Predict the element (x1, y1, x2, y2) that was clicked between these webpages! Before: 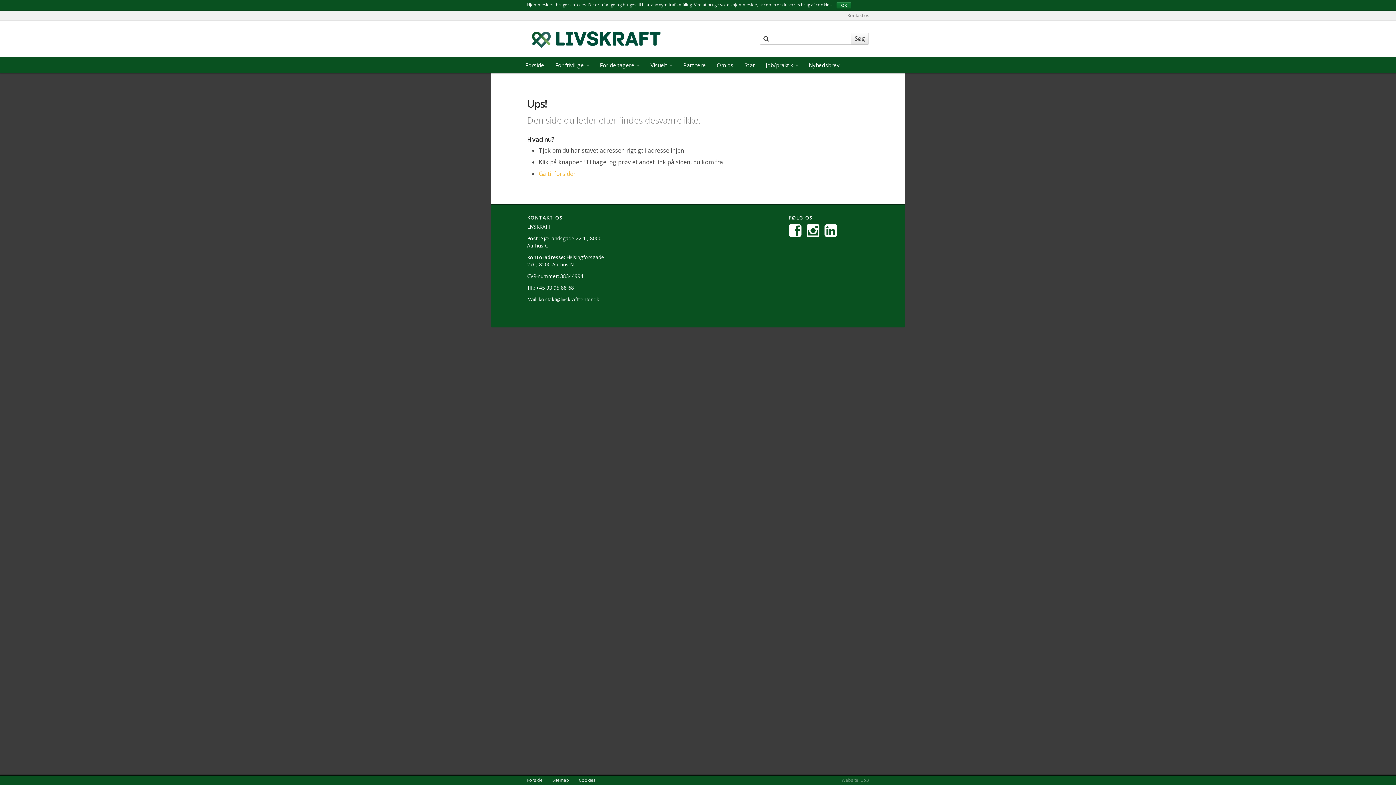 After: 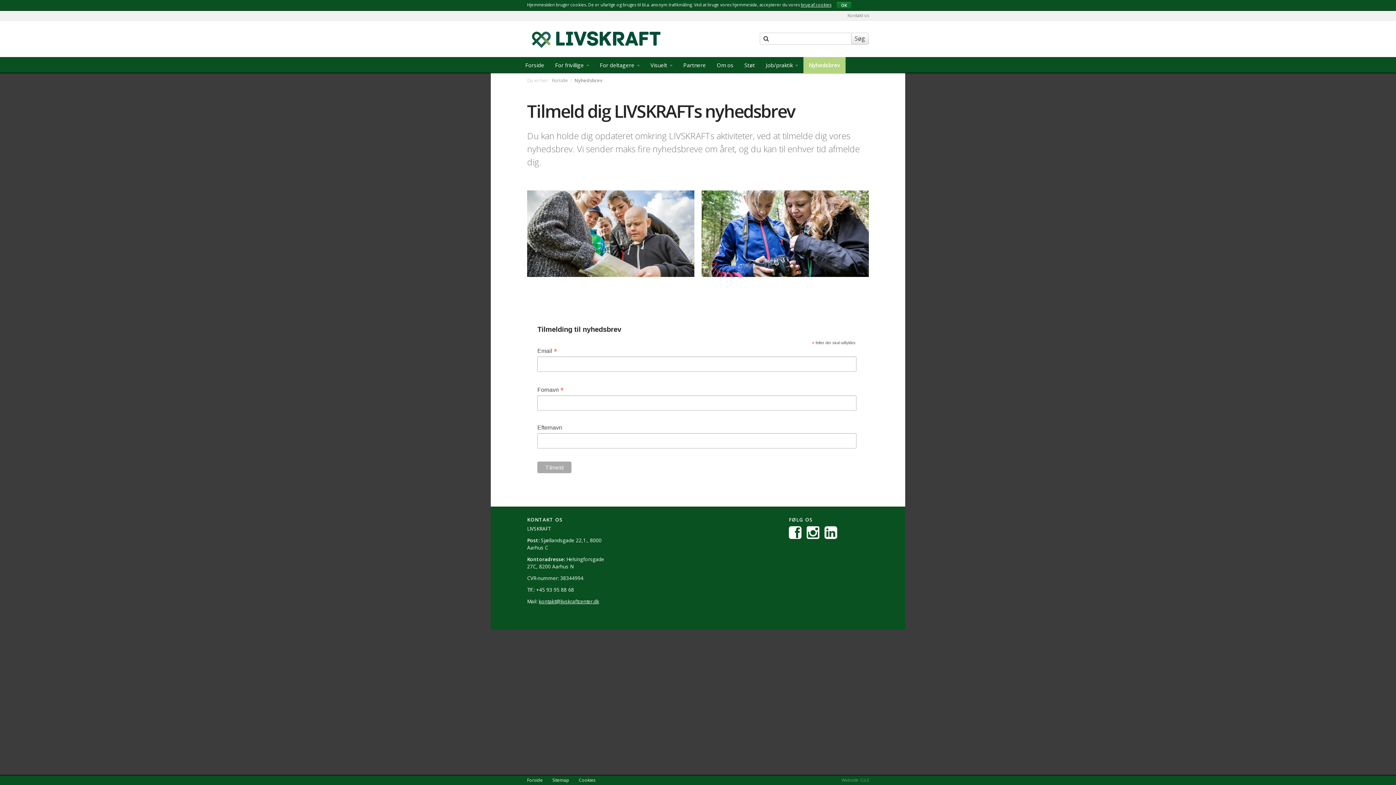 Action: label: Nyhedsbrev bbox: (803, 56, 845, 72)